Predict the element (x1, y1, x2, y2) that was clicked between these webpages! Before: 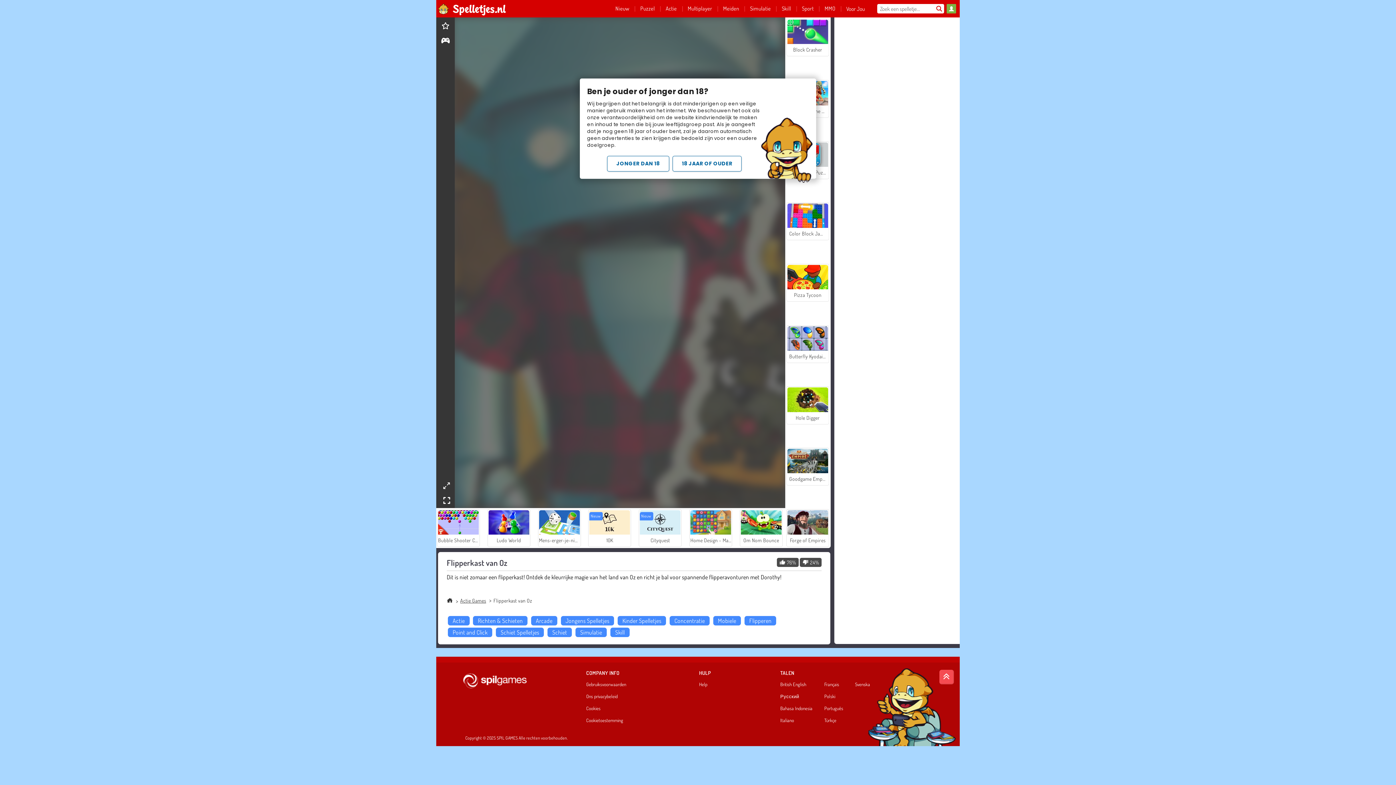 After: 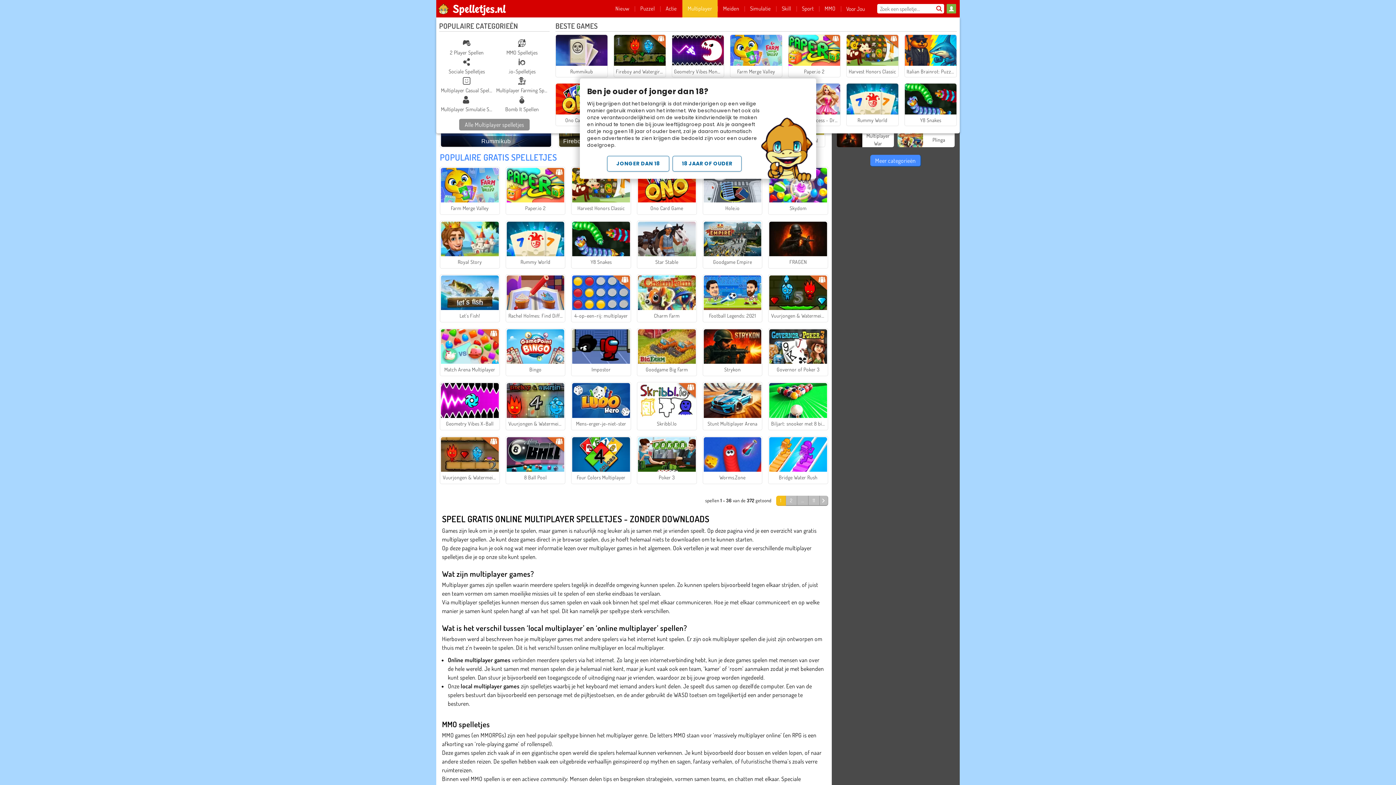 Action: label: Multiplayer bbox: (682, 0, 717, 17)